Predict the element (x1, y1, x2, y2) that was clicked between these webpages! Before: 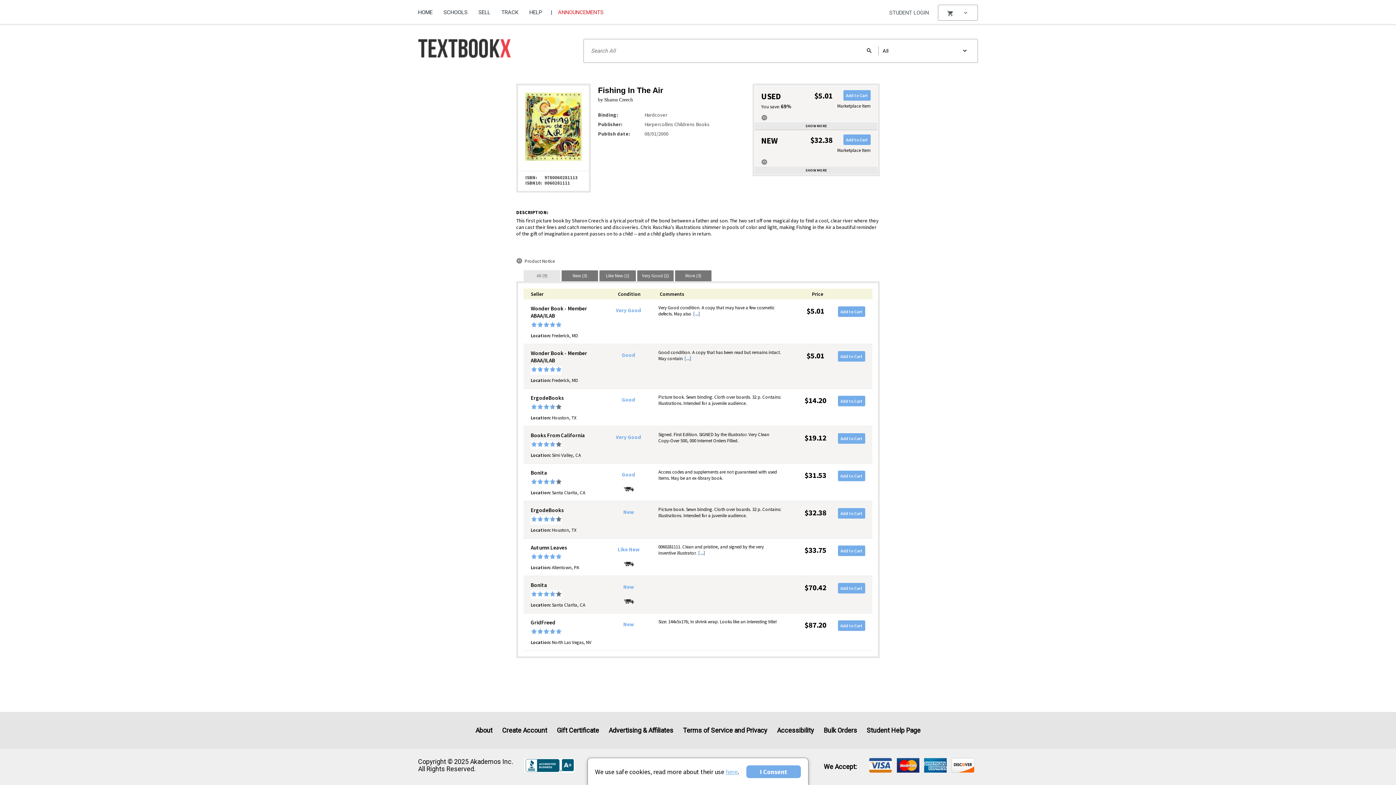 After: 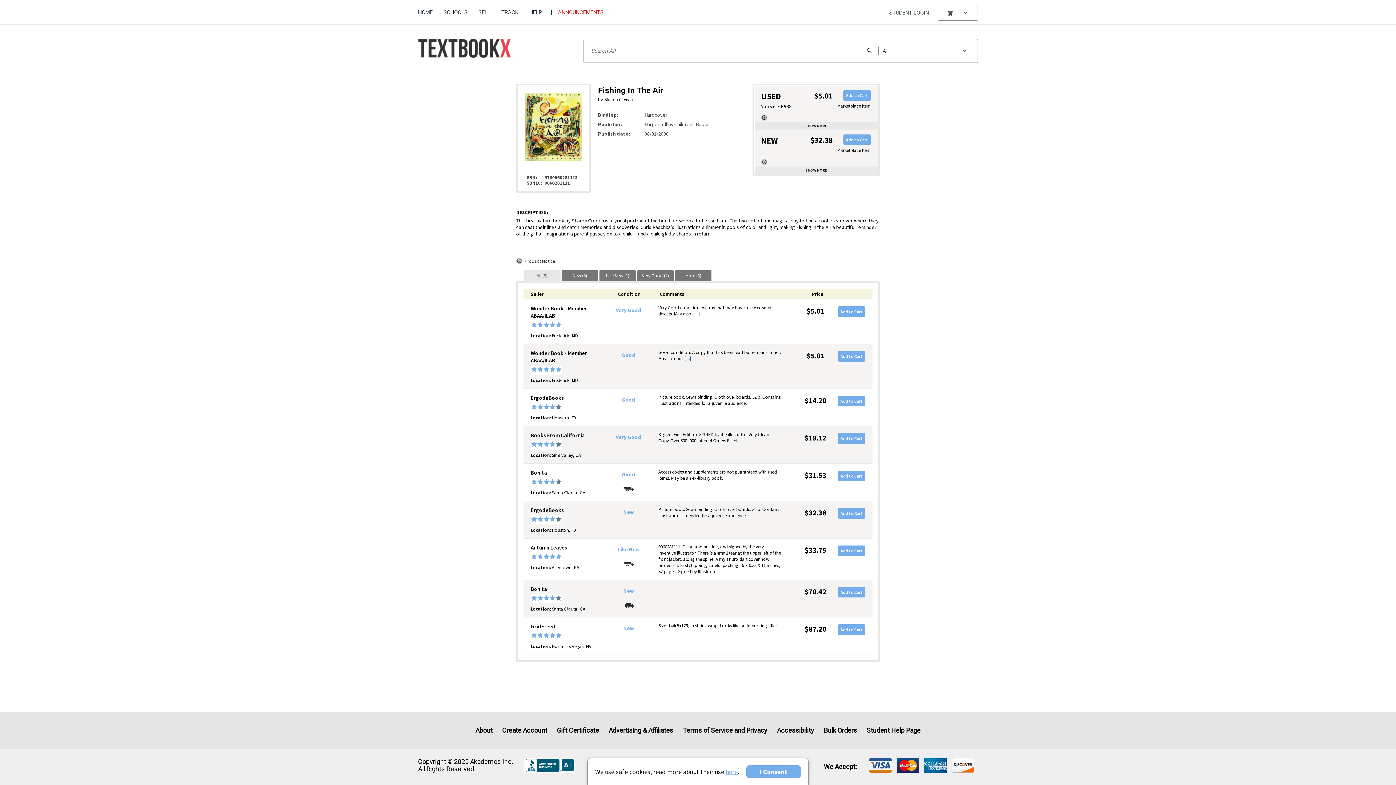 Action: bbox: (698, 550, 705, 556) label: Expand Description